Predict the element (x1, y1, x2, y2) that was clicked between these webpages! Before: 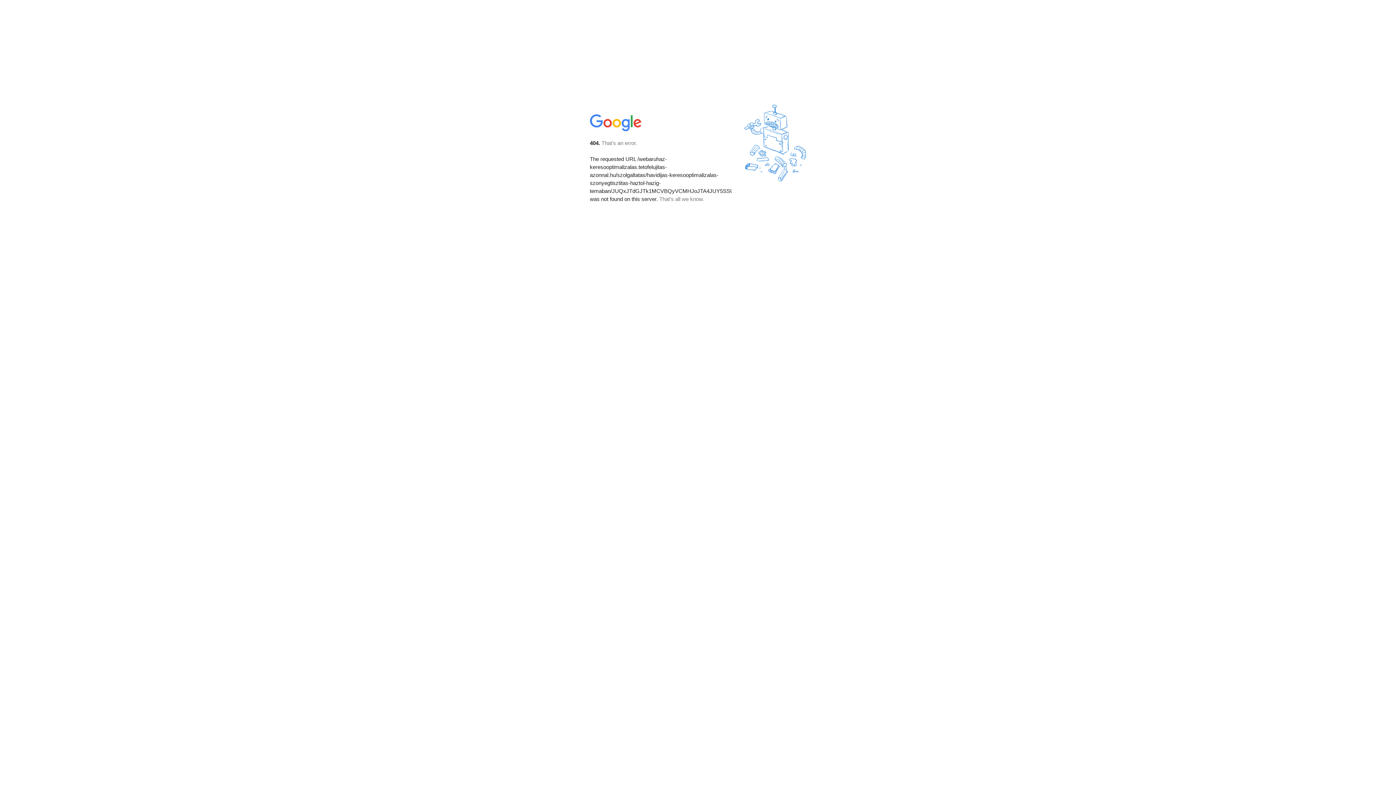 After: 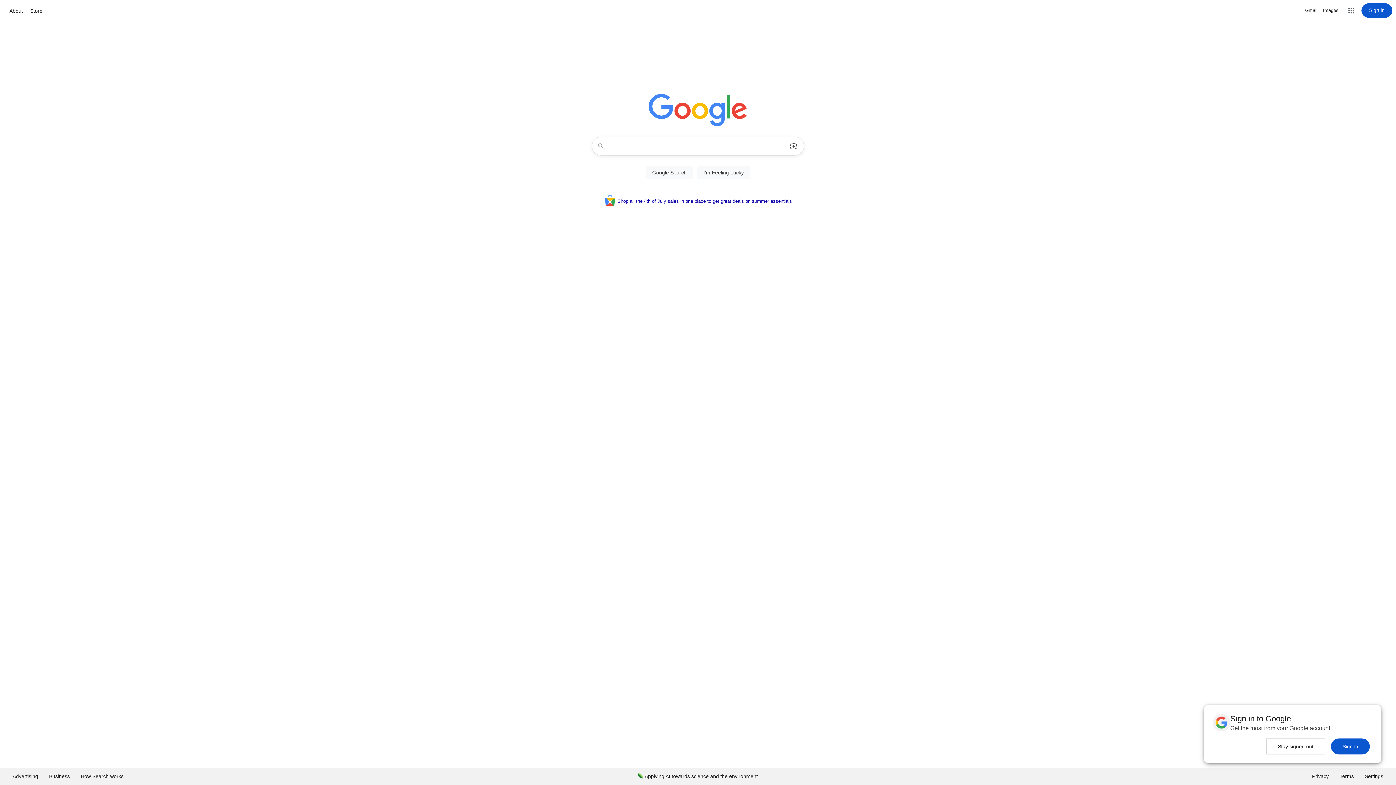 Action: bbox: (590, 127, 642, 134)